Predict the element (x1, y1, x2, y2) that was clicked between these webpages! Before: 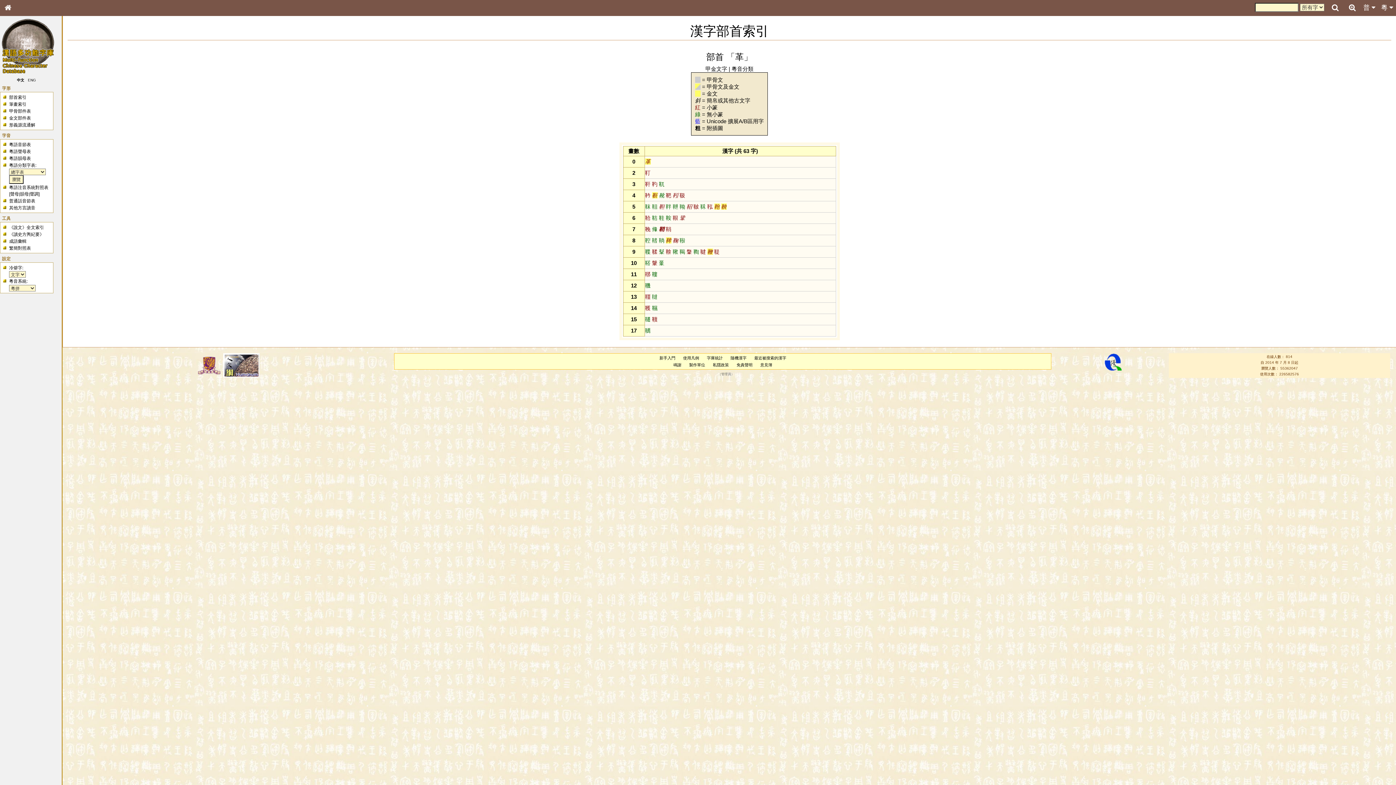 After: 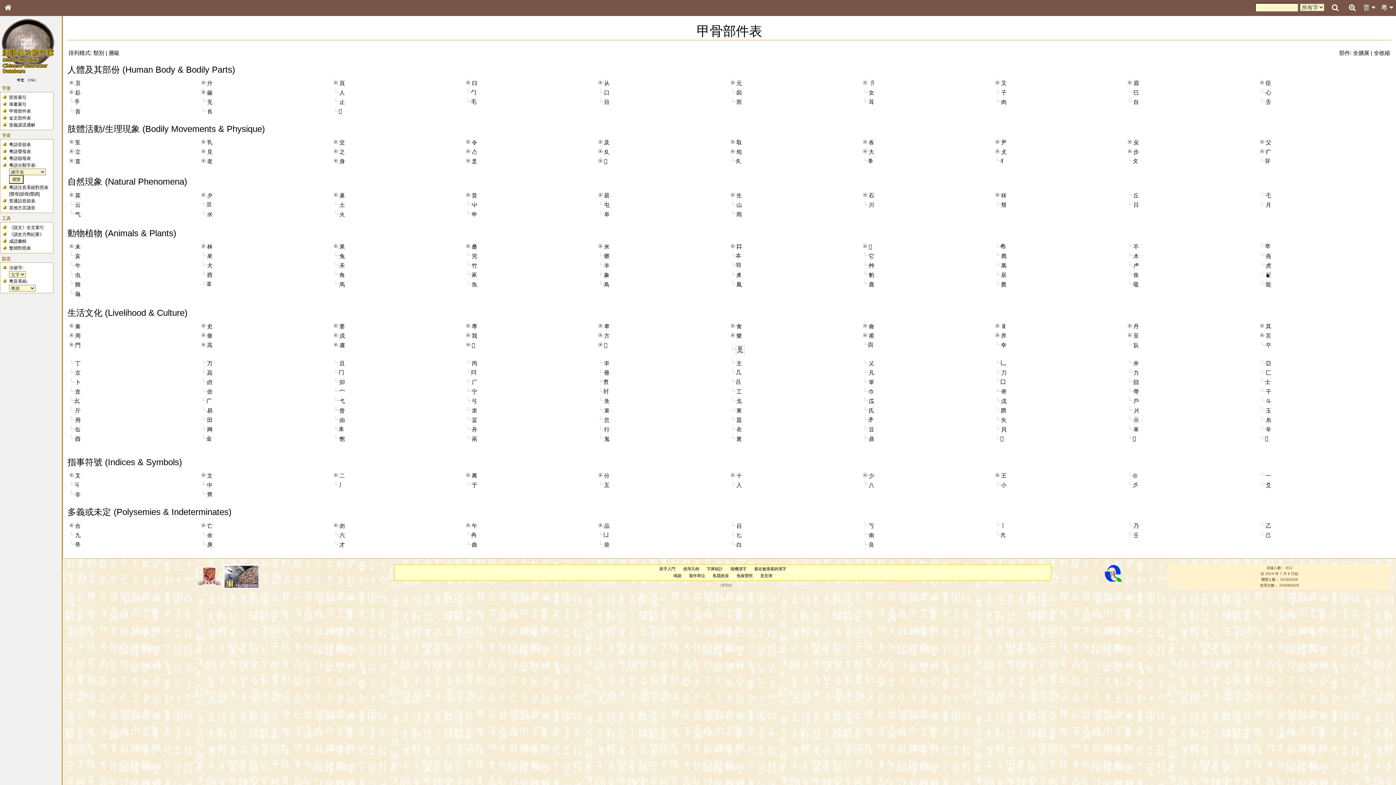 Action: label: 甲骨部件表 bbox: (9, 108, 30, 113)